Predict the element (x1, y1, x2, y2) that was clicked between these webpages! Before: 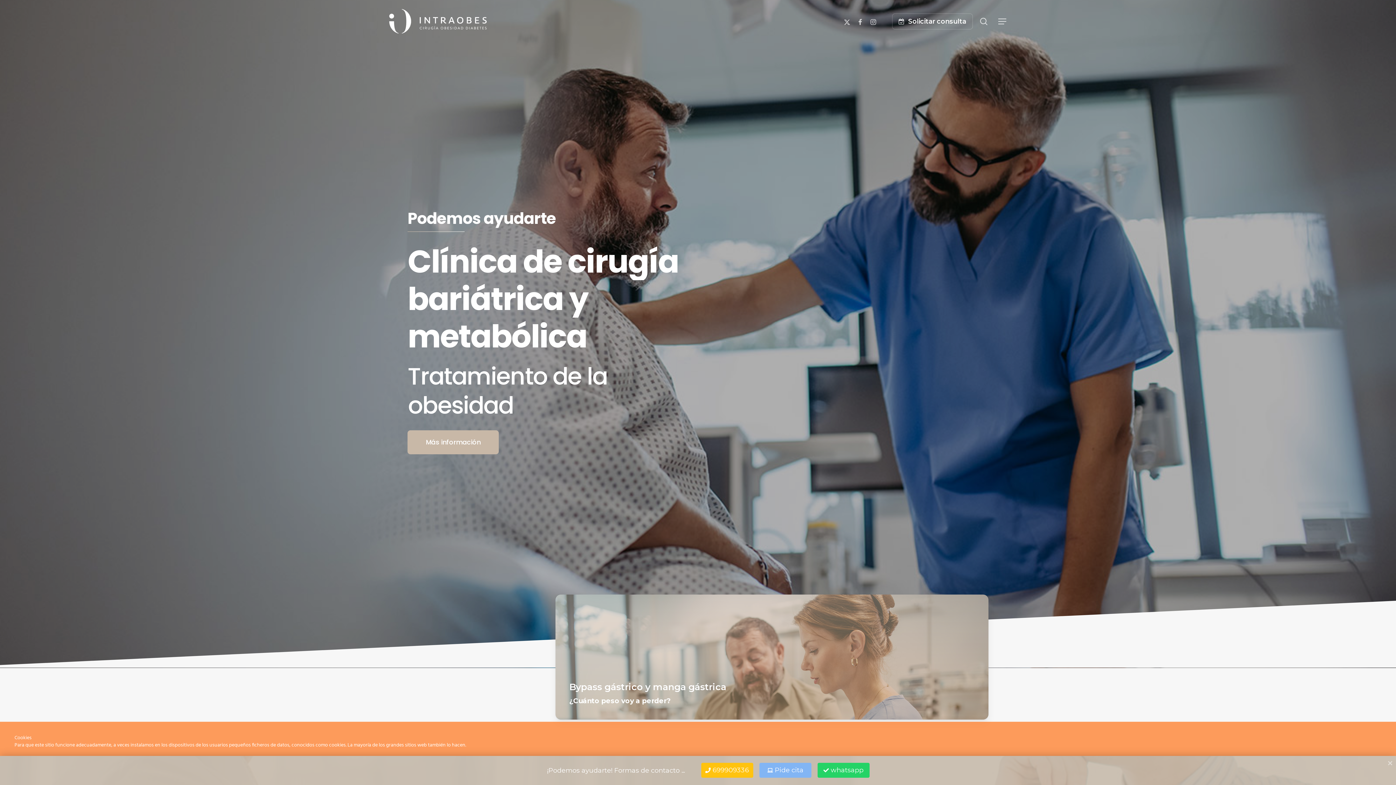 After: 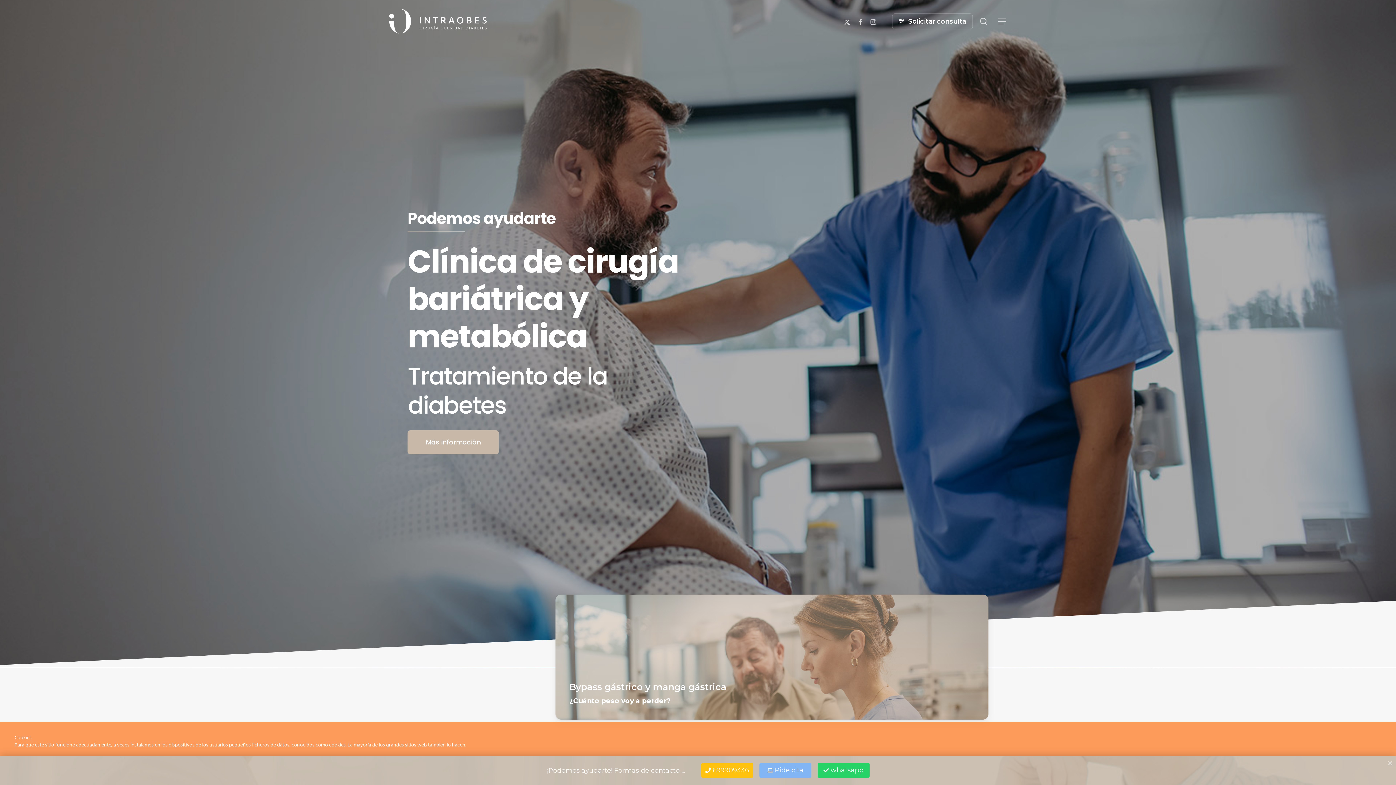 Action: bbox: (701, 763, 753, 778) label: 699909336